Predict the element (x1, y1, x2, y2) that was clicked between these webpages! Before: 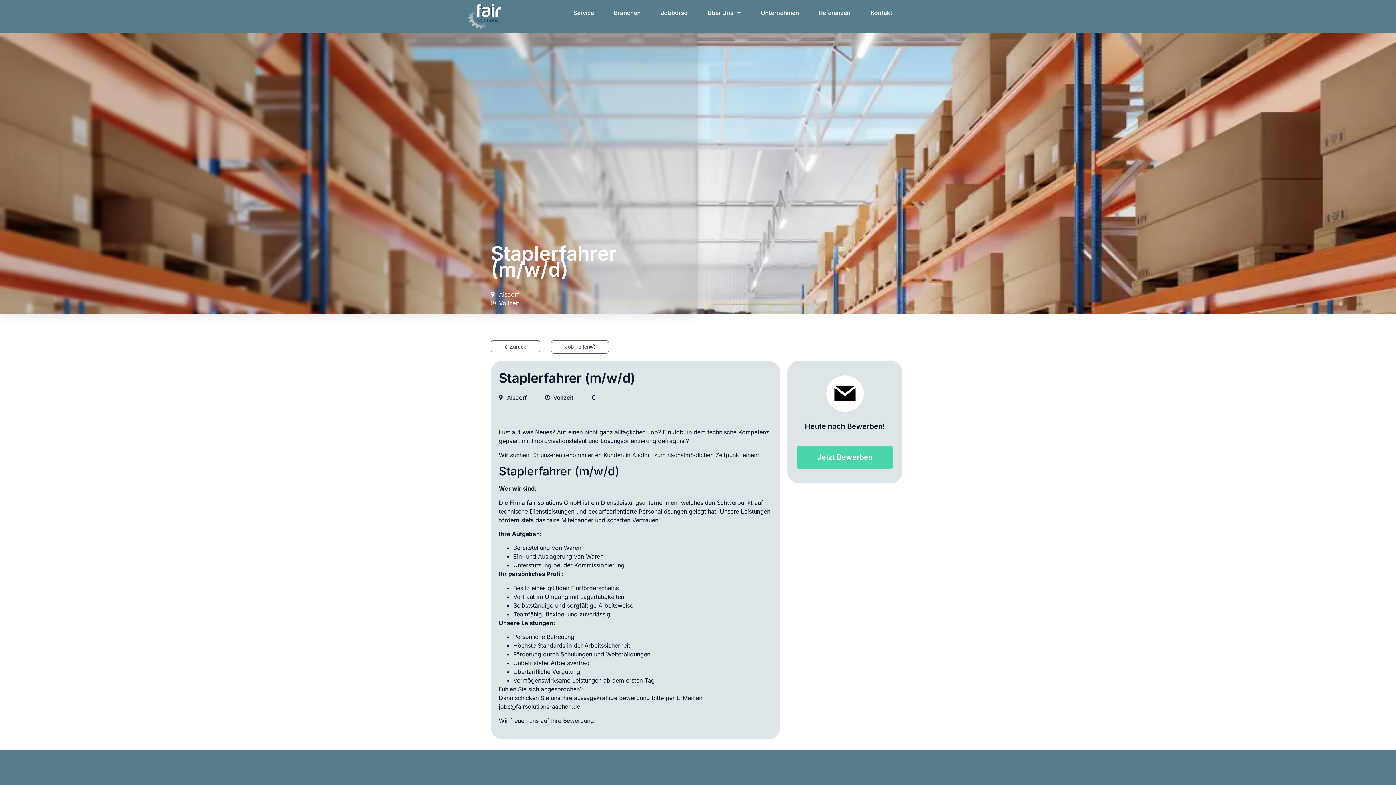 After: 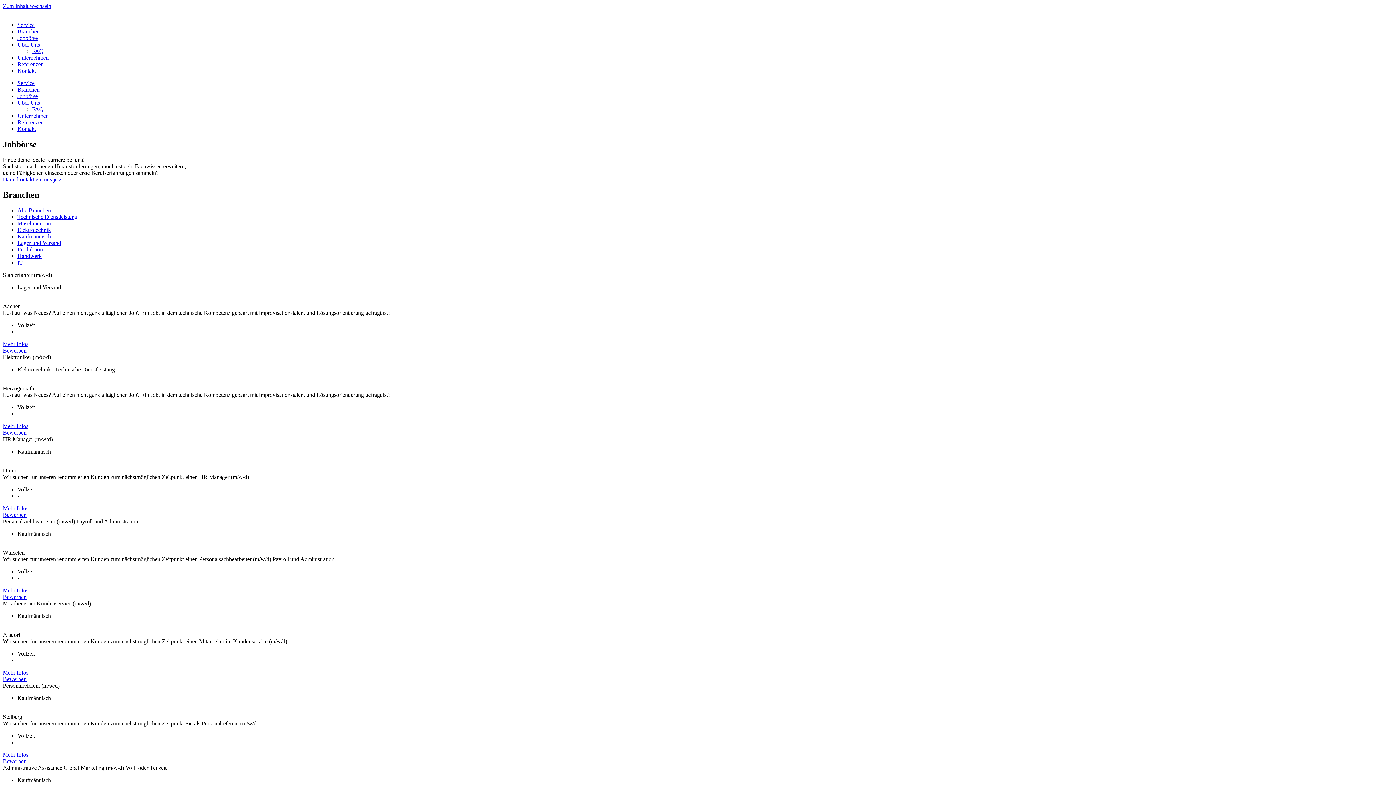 Action: label: Jobbörse bbox: (655, 6, 693, 18)